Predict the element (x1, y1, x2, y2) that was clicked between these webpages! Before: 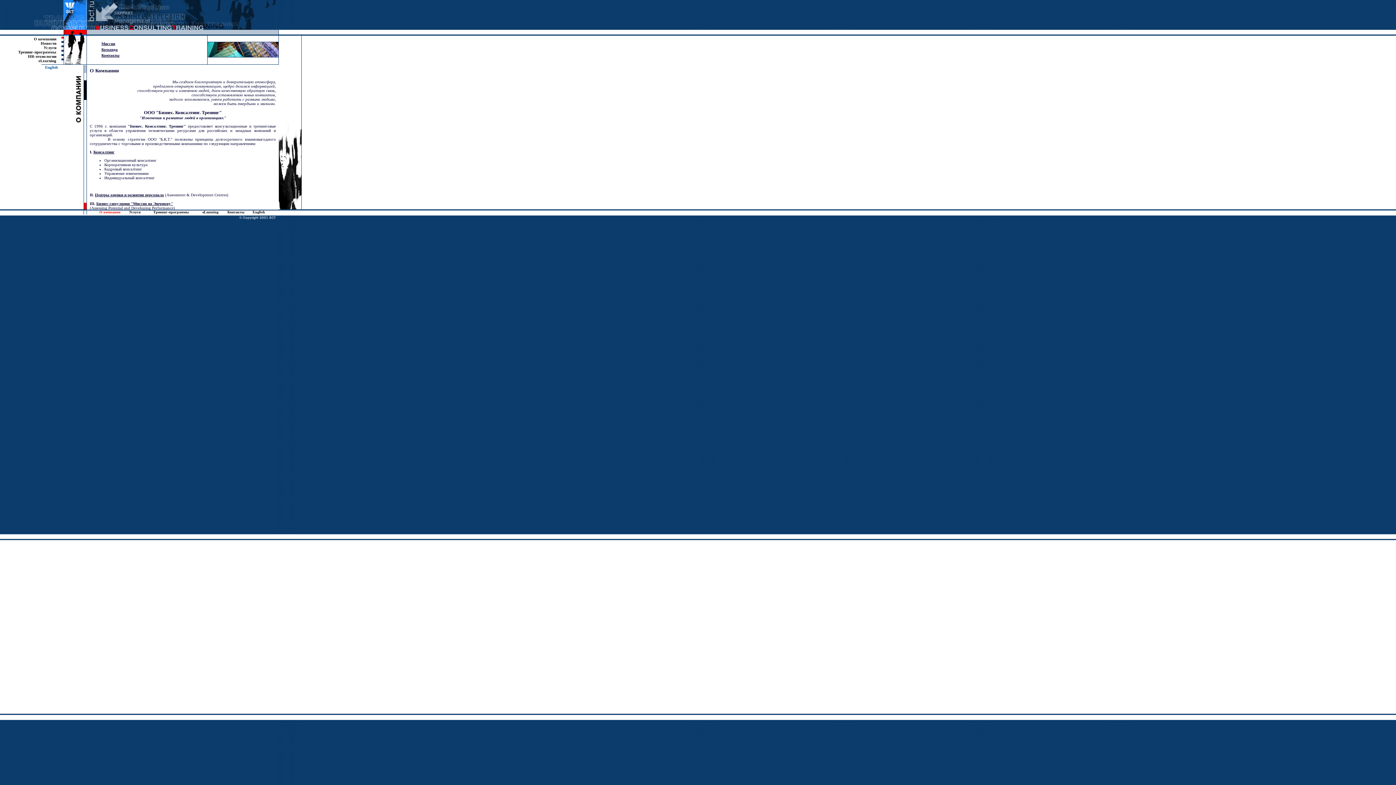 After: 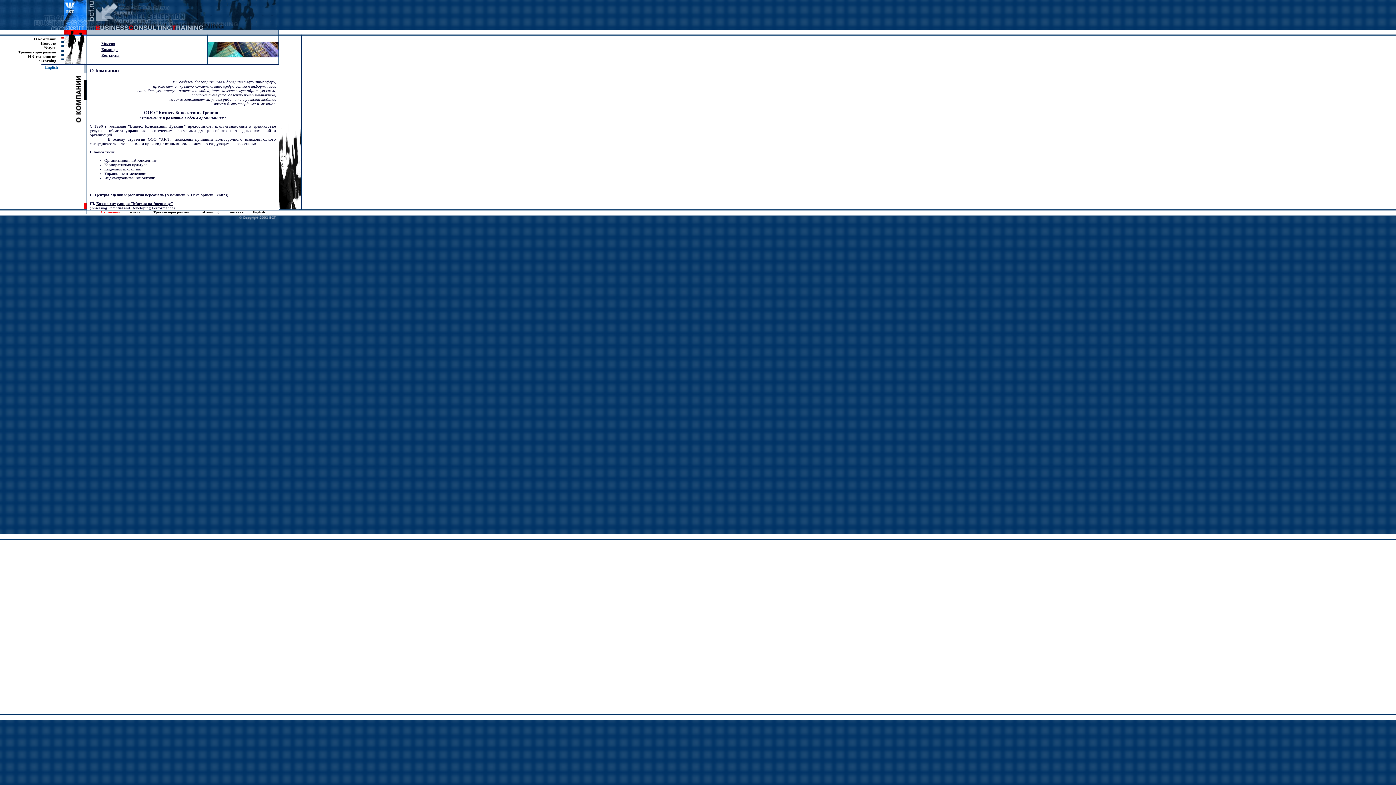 Action: label: О компании bbox: (99, 210, 120, 214)